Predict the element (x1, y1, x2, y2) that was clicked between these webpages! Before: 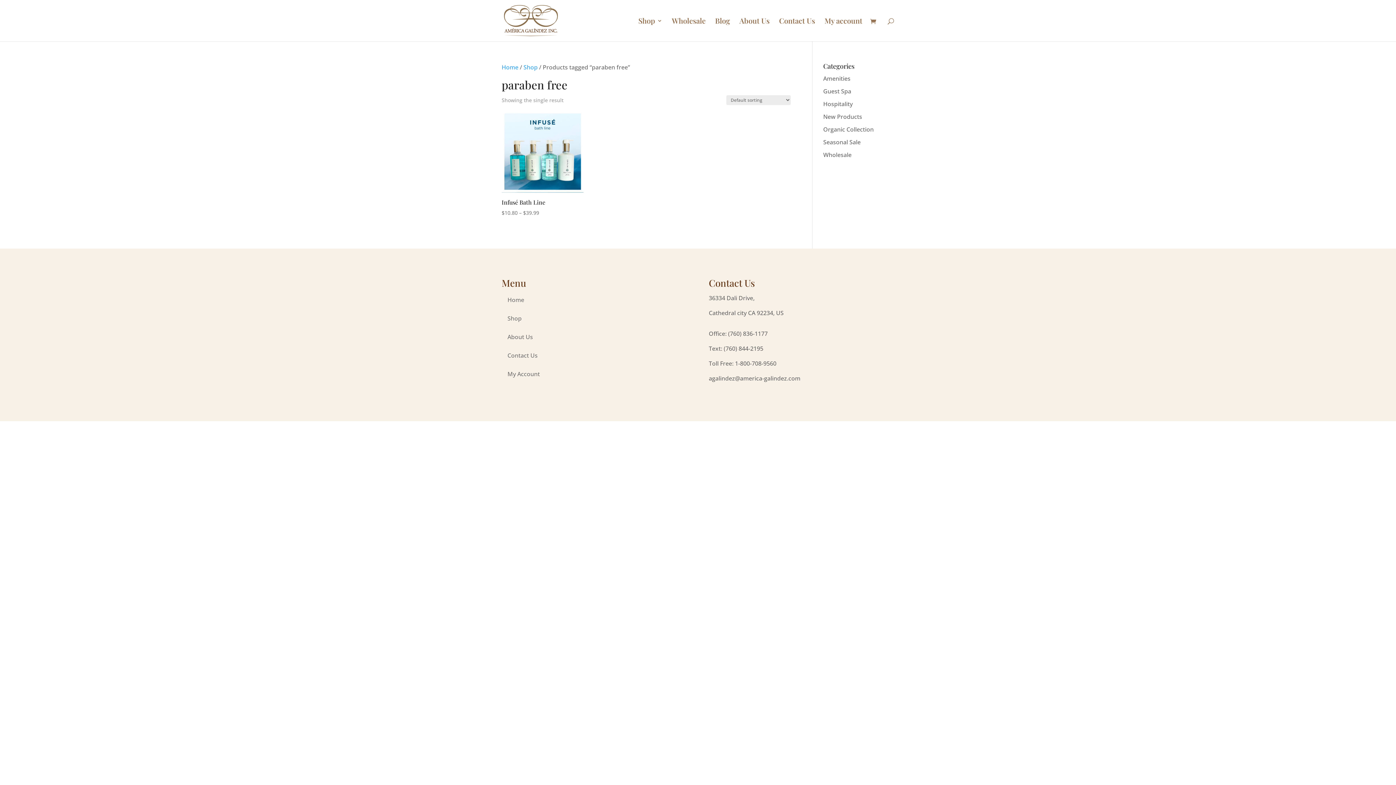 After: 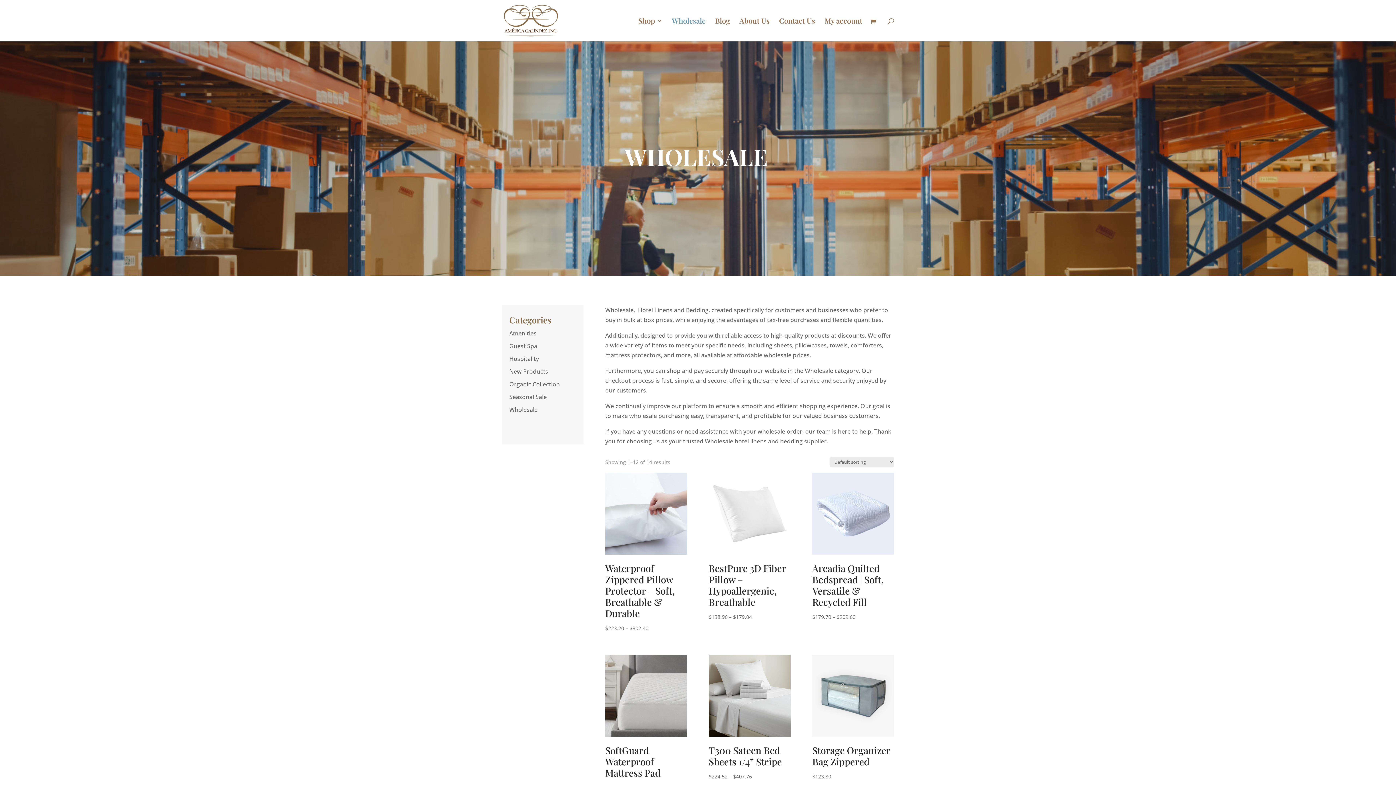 Action: label: Wholesale bbox: (672, 18, 705, 41)